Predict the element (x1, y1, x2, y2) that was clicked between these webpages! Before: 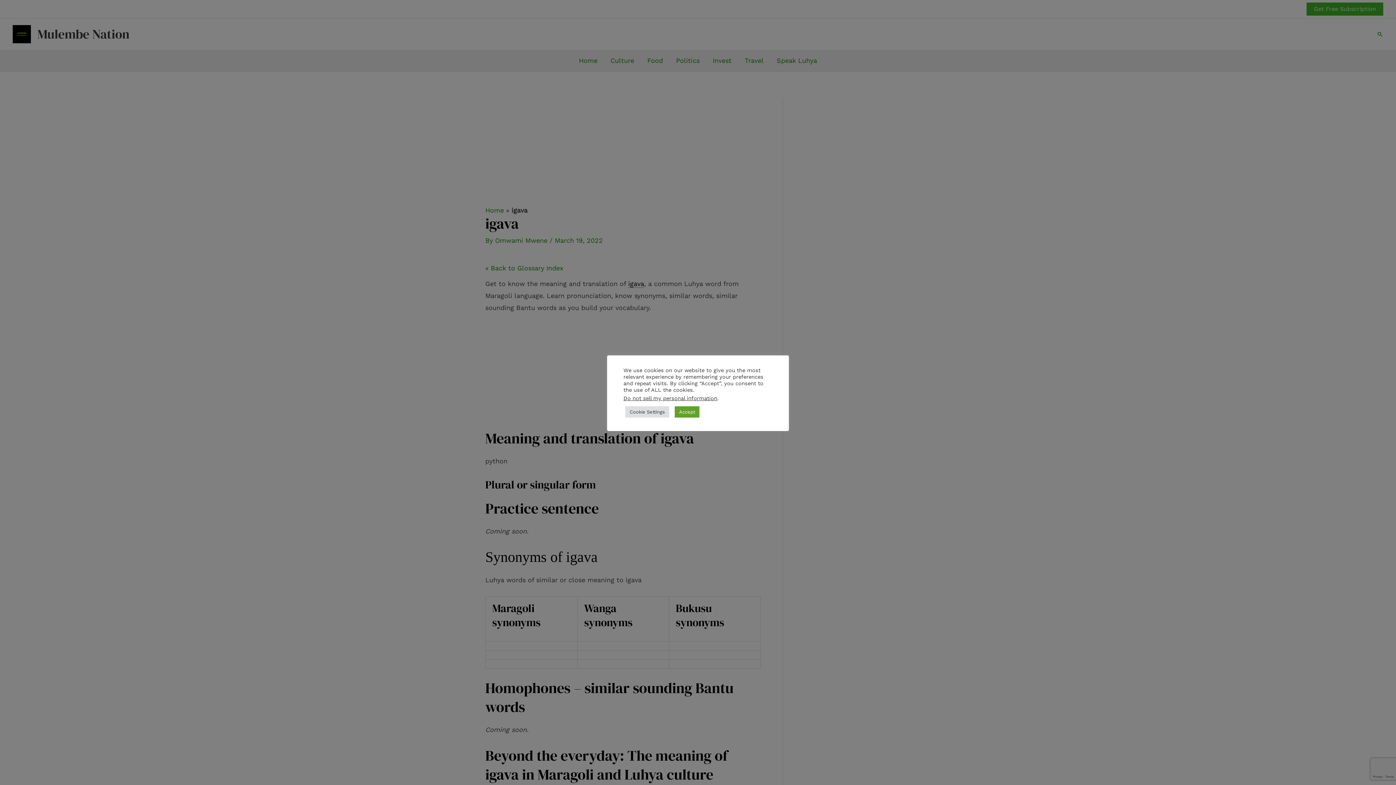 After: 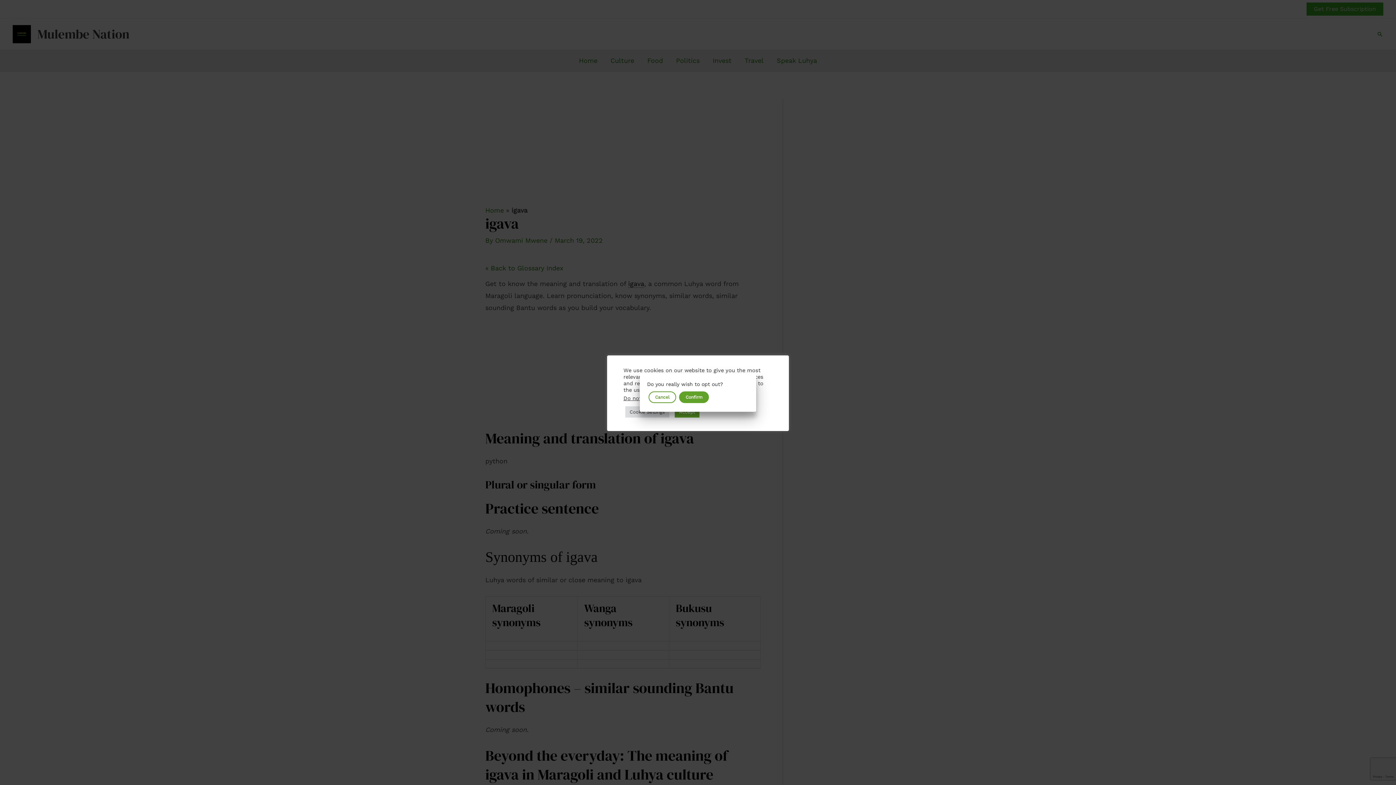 Action: label: Do not sell my personal information bbox: (623, 395, 717, 401)